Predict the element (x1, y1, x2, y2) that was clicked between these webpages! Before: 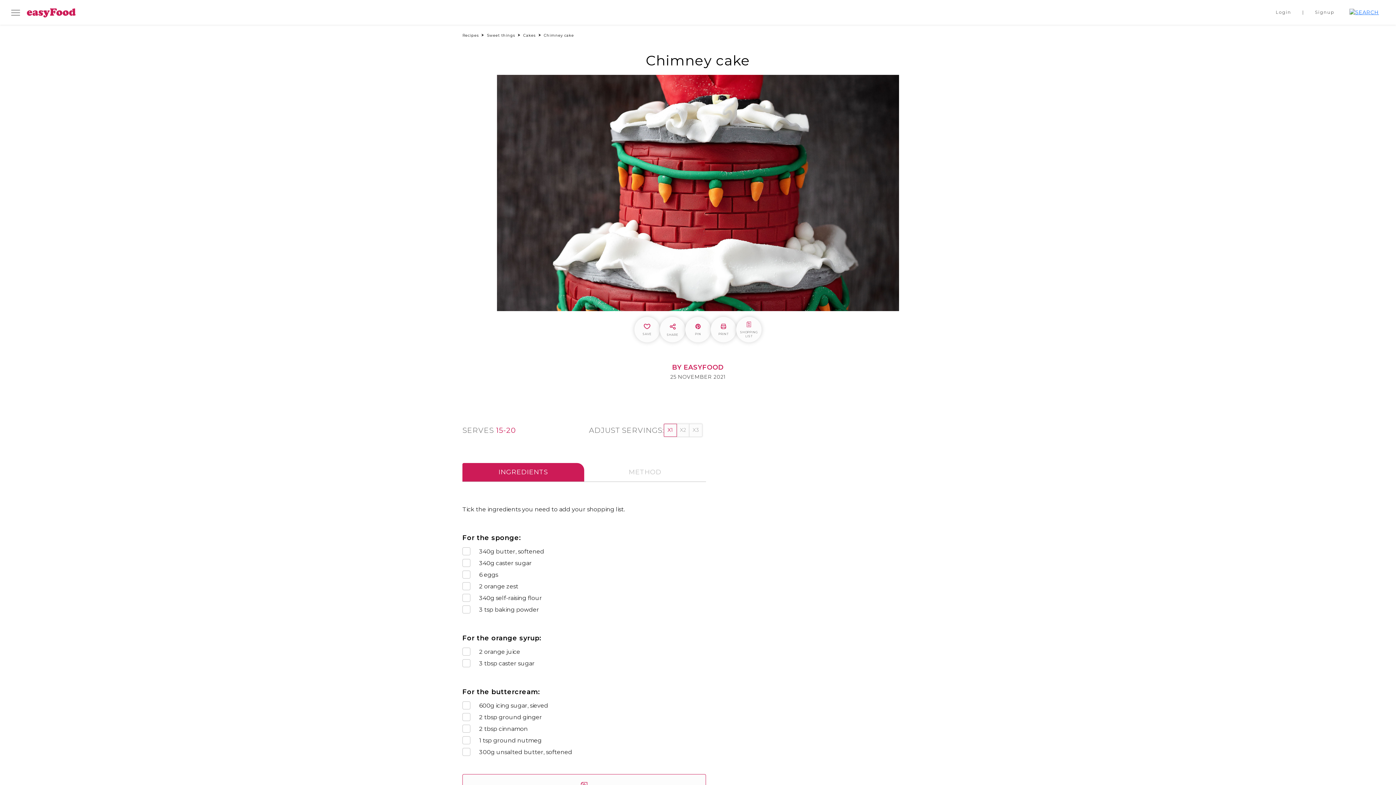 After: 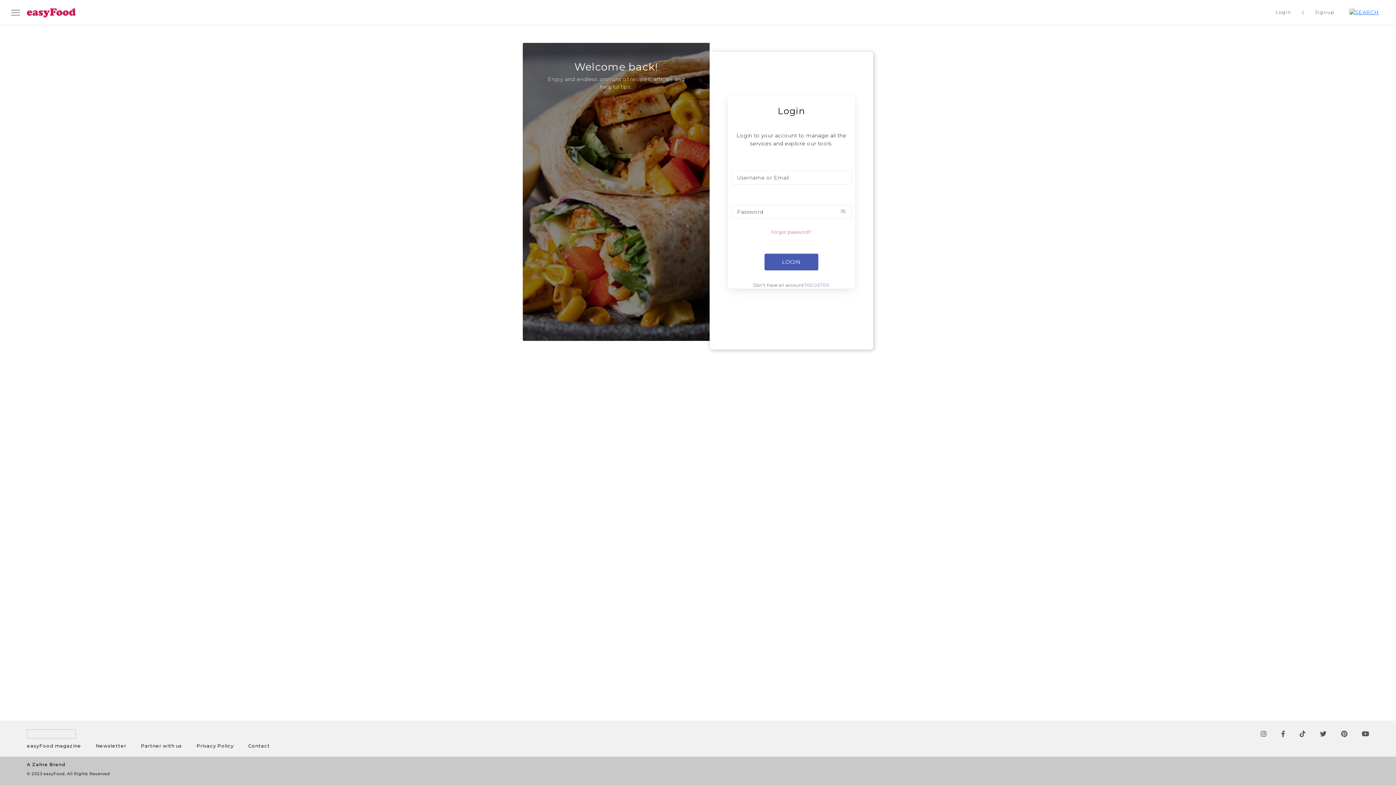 Action: label: SAVE bbox: (634, 317, 660, 342)